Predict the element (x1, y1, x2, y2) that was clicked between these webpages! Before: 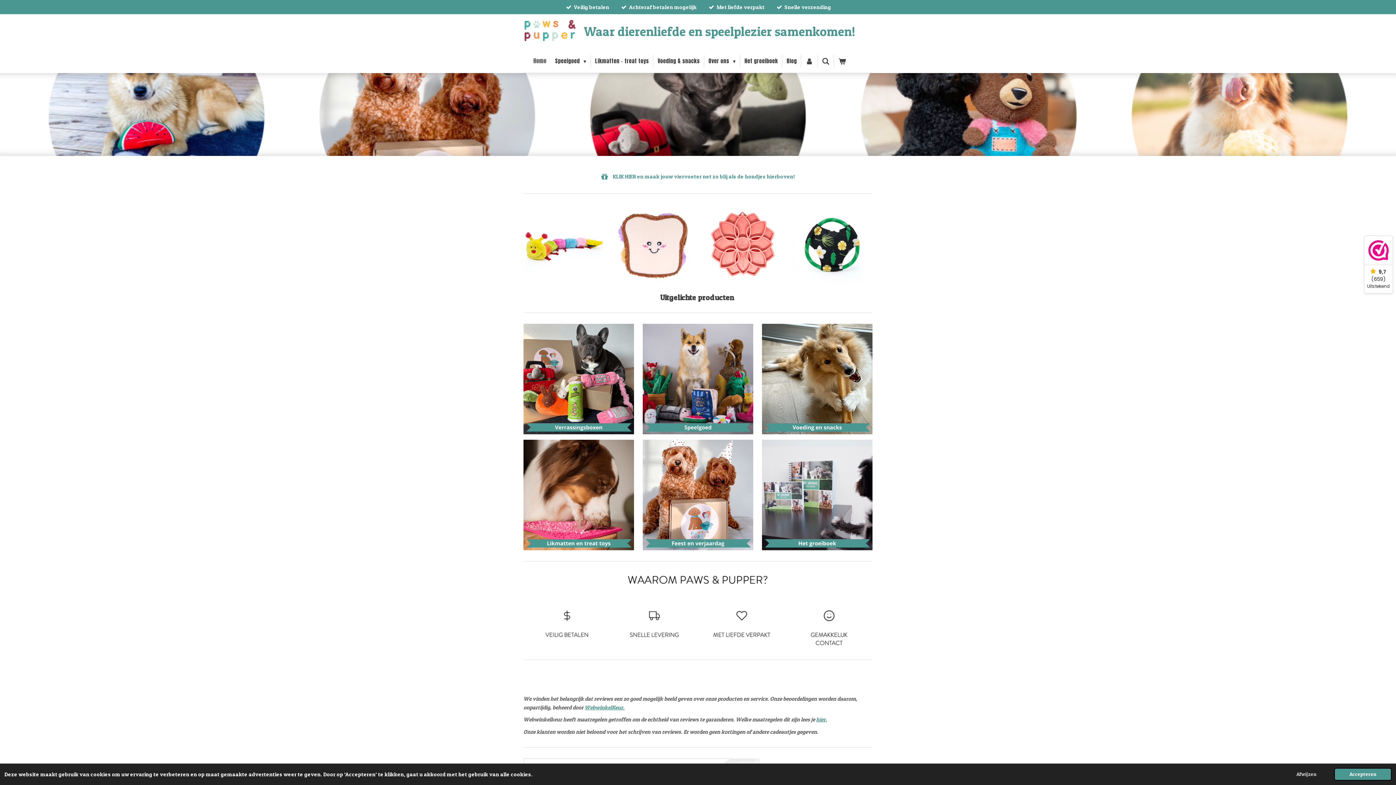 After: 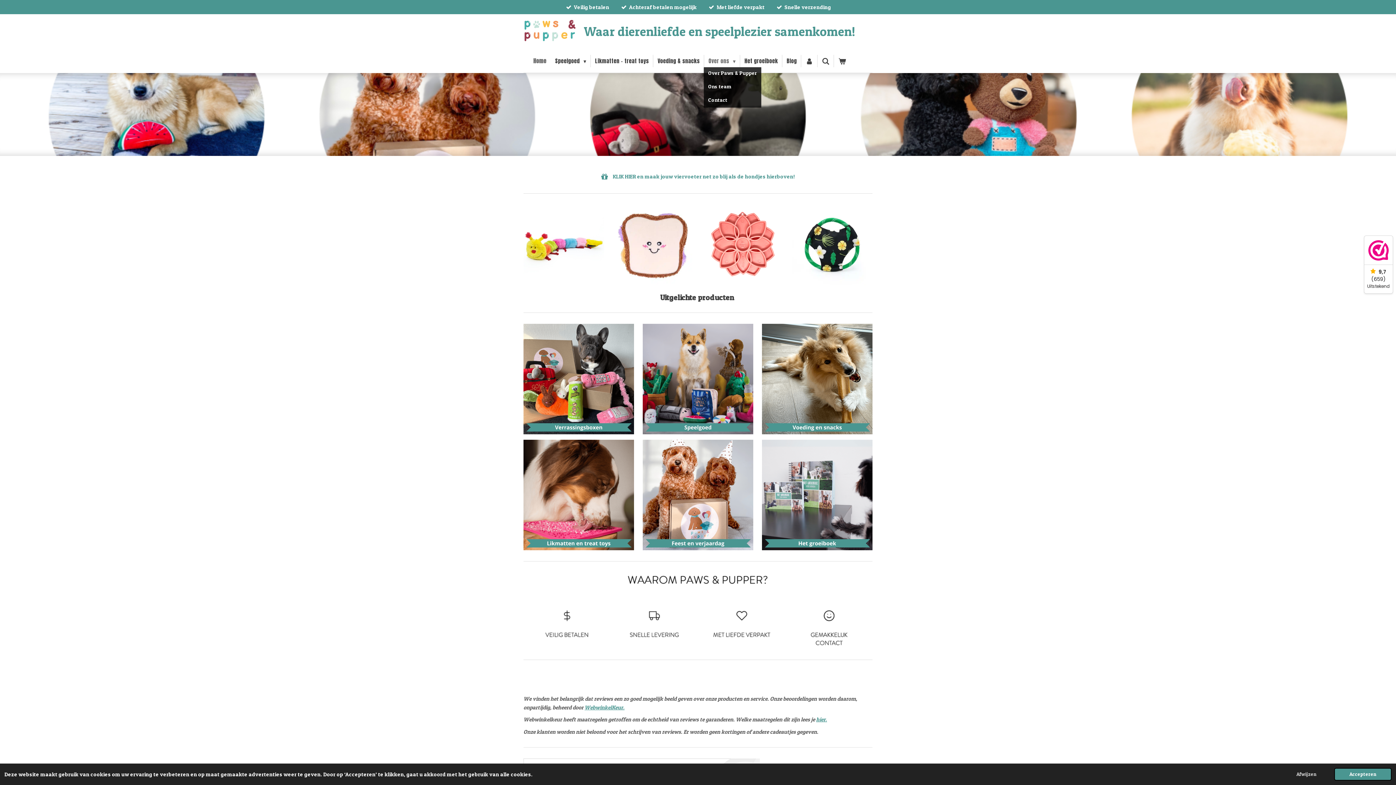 Action: label: Over ons  bbox: (704, 54, 740, 67)